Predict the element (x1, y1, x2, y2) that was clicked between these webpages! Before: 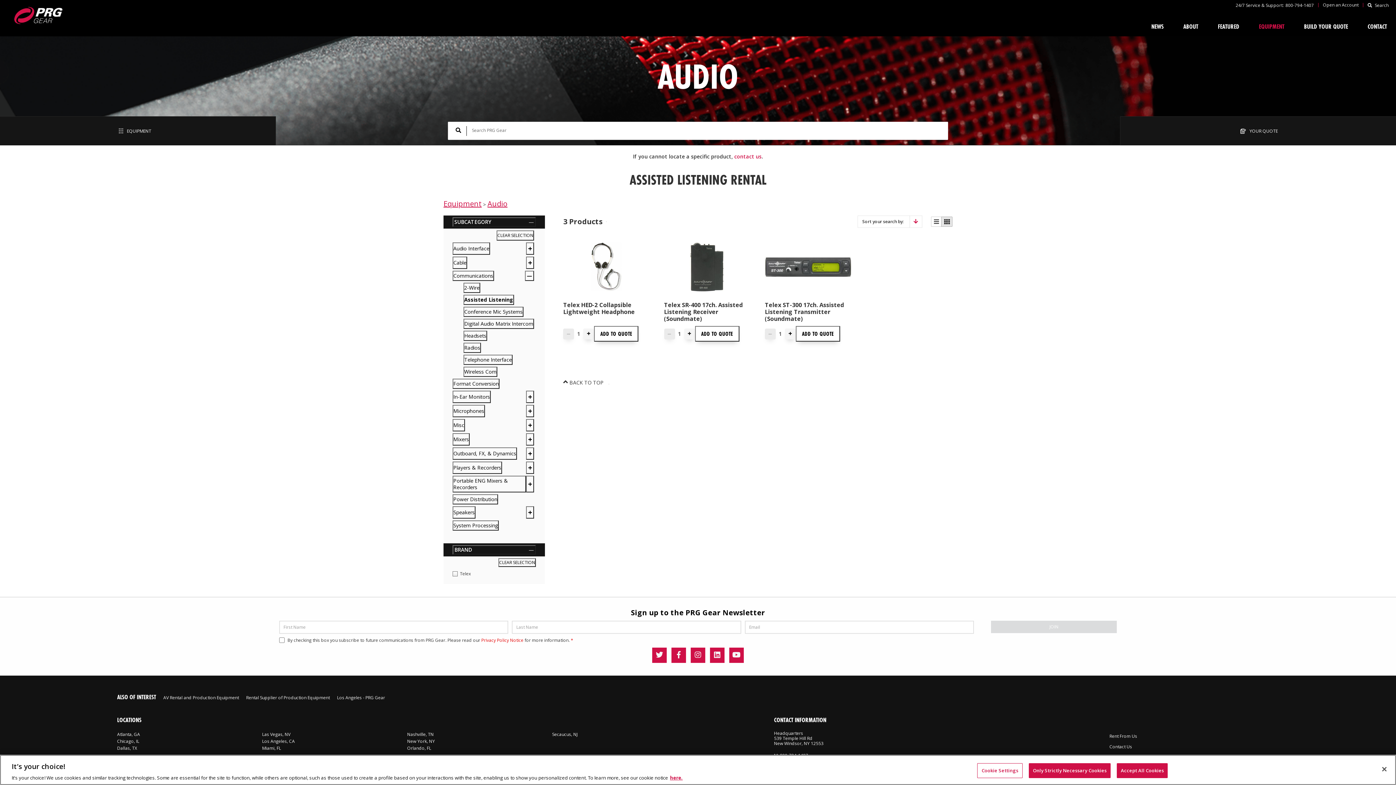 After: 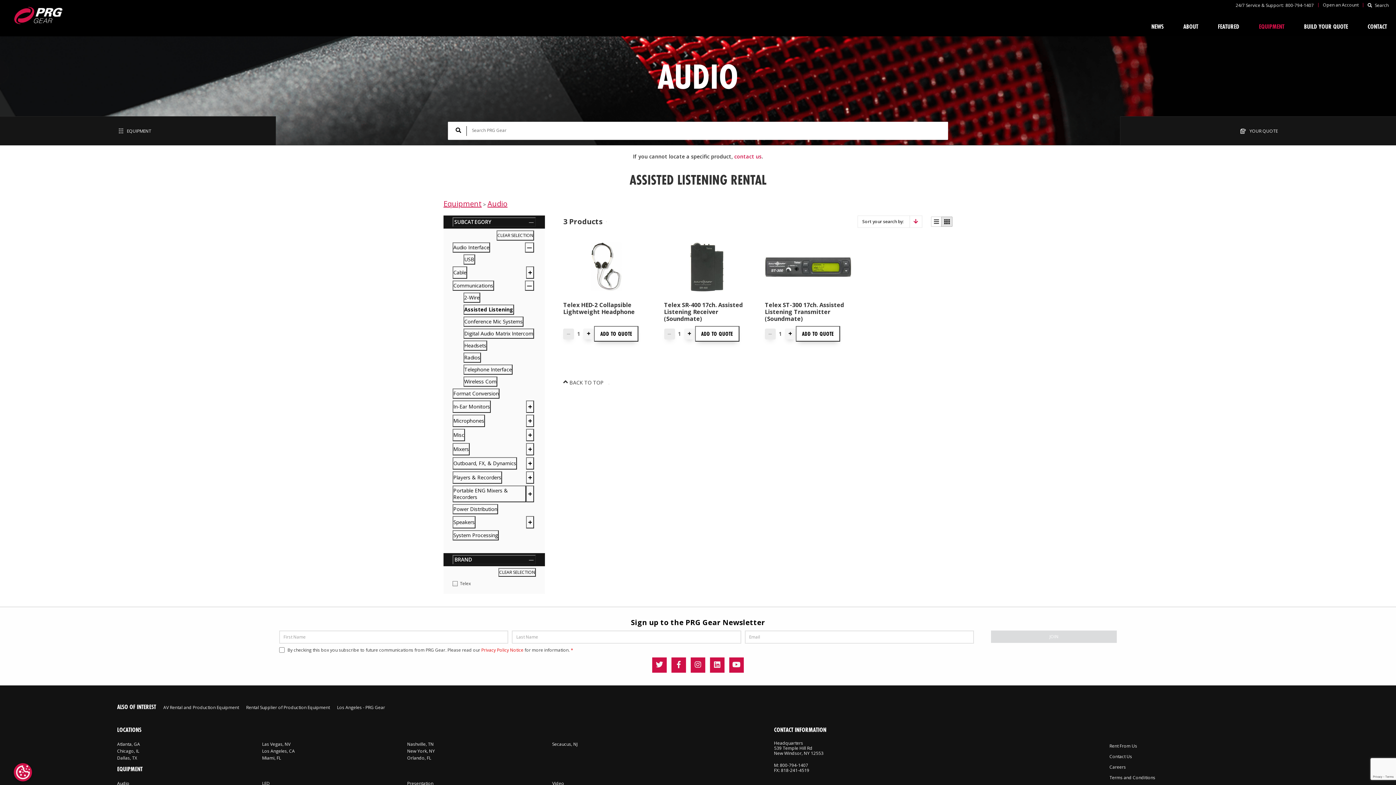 Action: bbox: (526, 242, 534, 254) label: +